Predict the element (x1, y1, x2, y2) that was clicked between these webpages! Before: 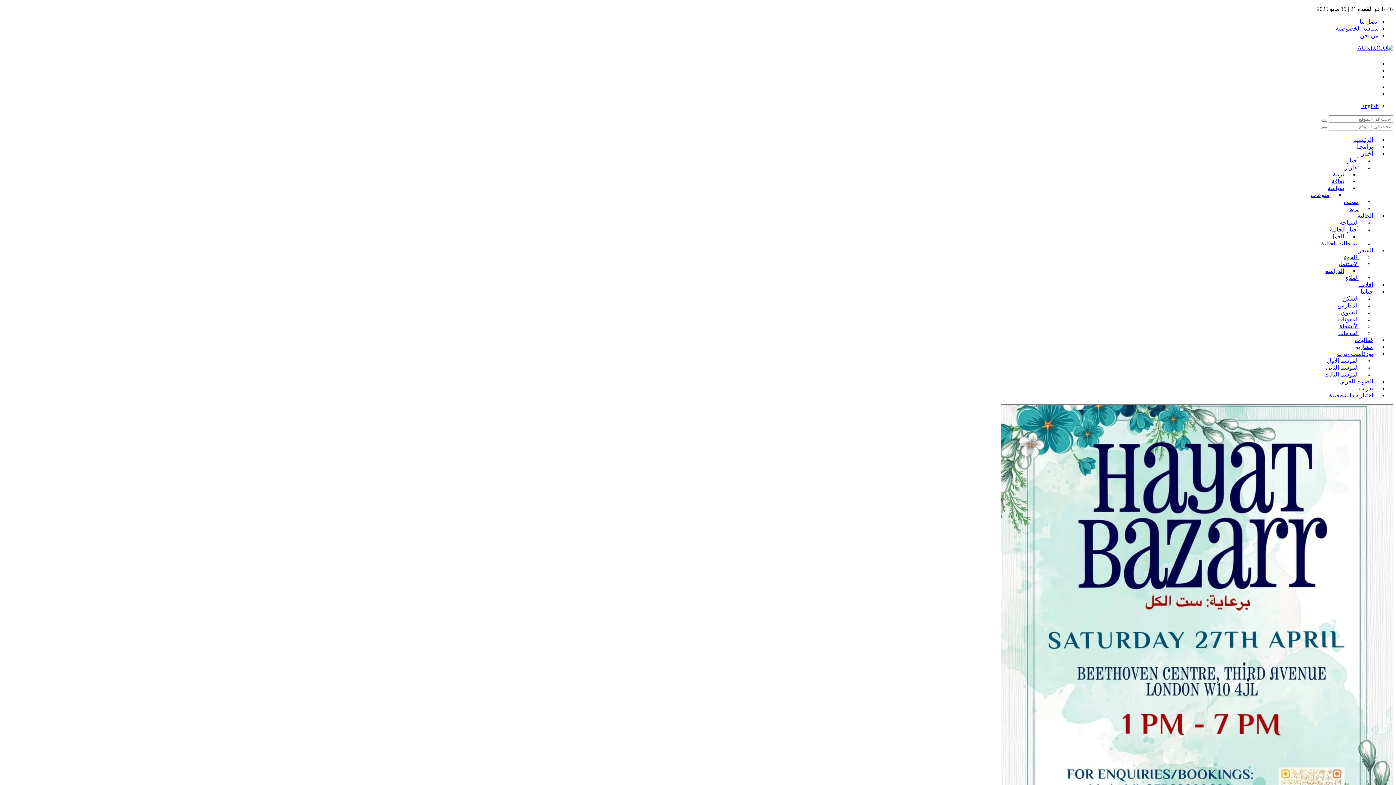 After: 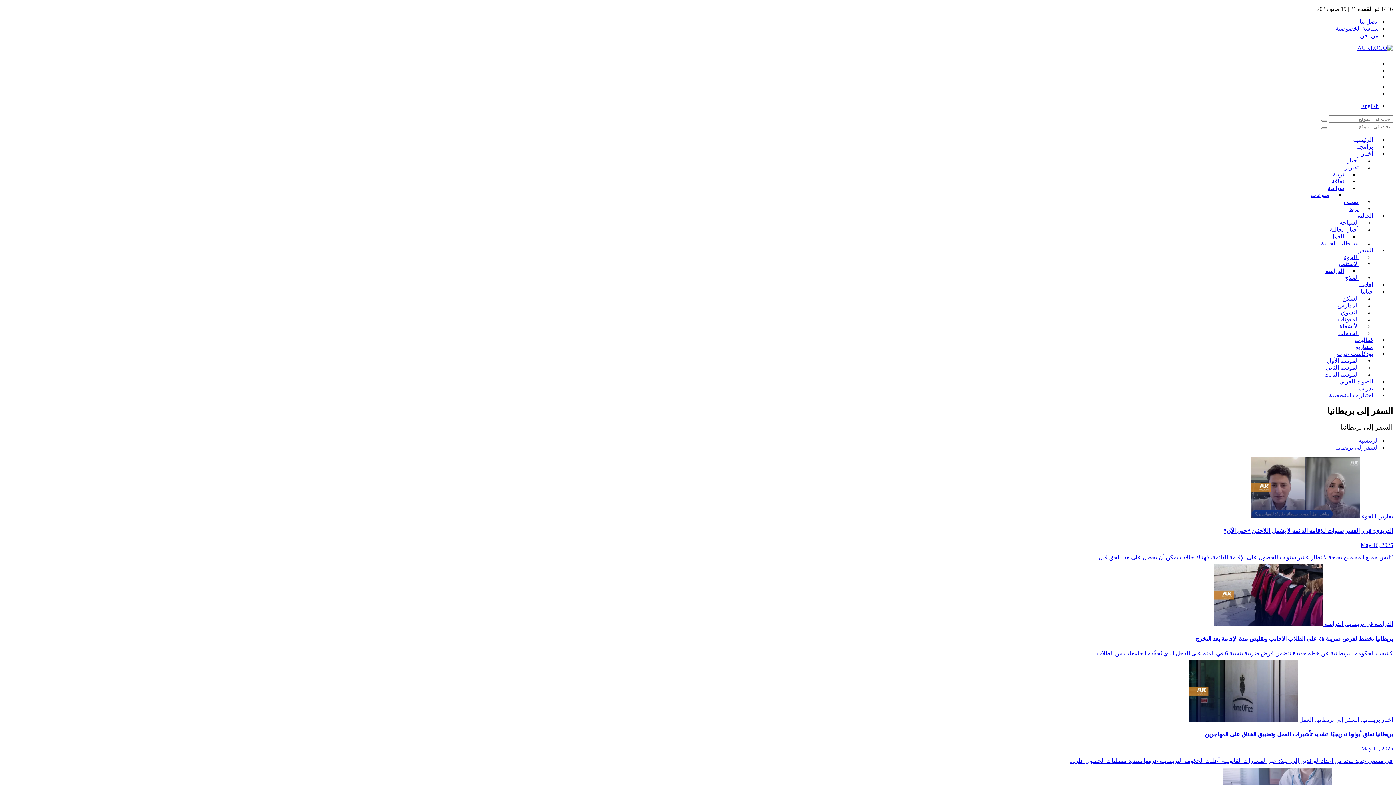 Action: label: السفر bbox: (1353, 243, 1378, 257)